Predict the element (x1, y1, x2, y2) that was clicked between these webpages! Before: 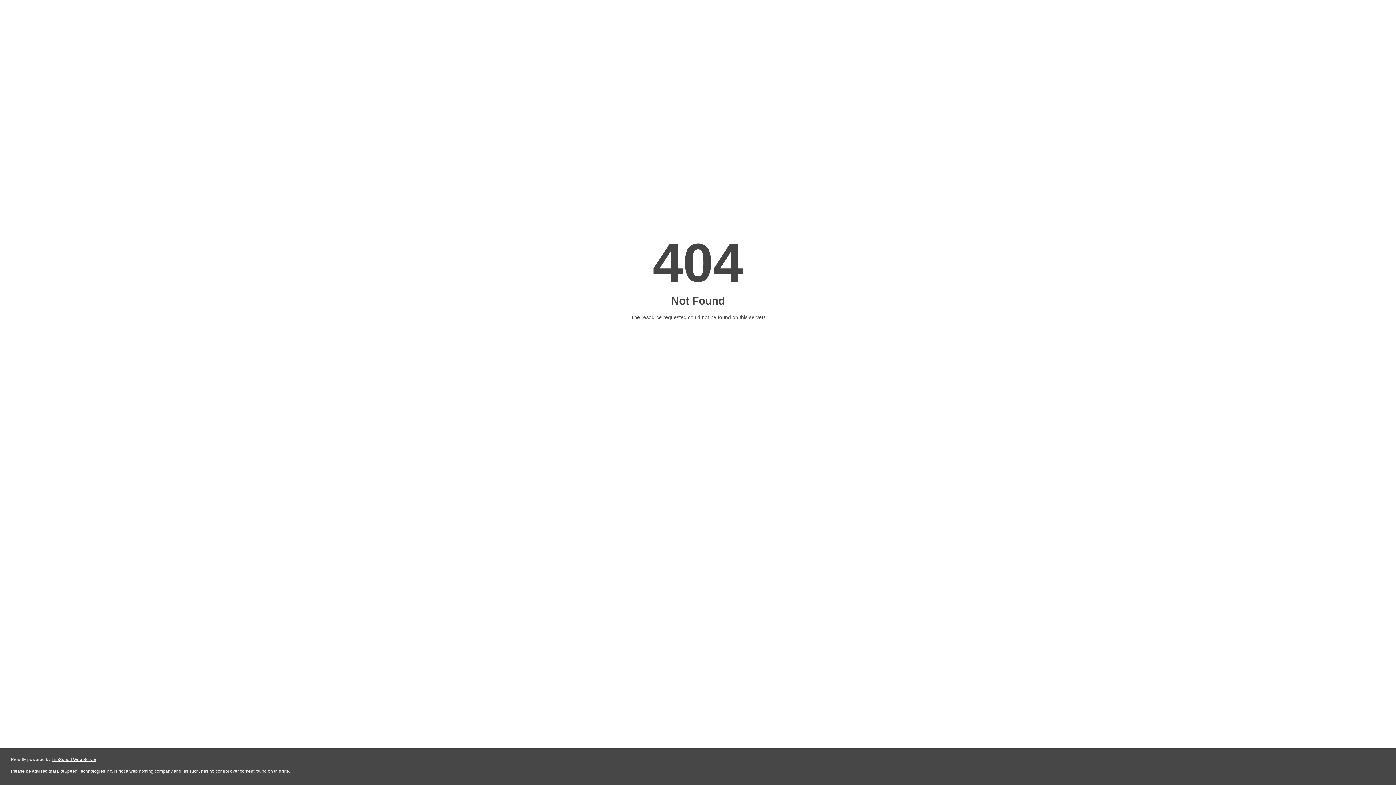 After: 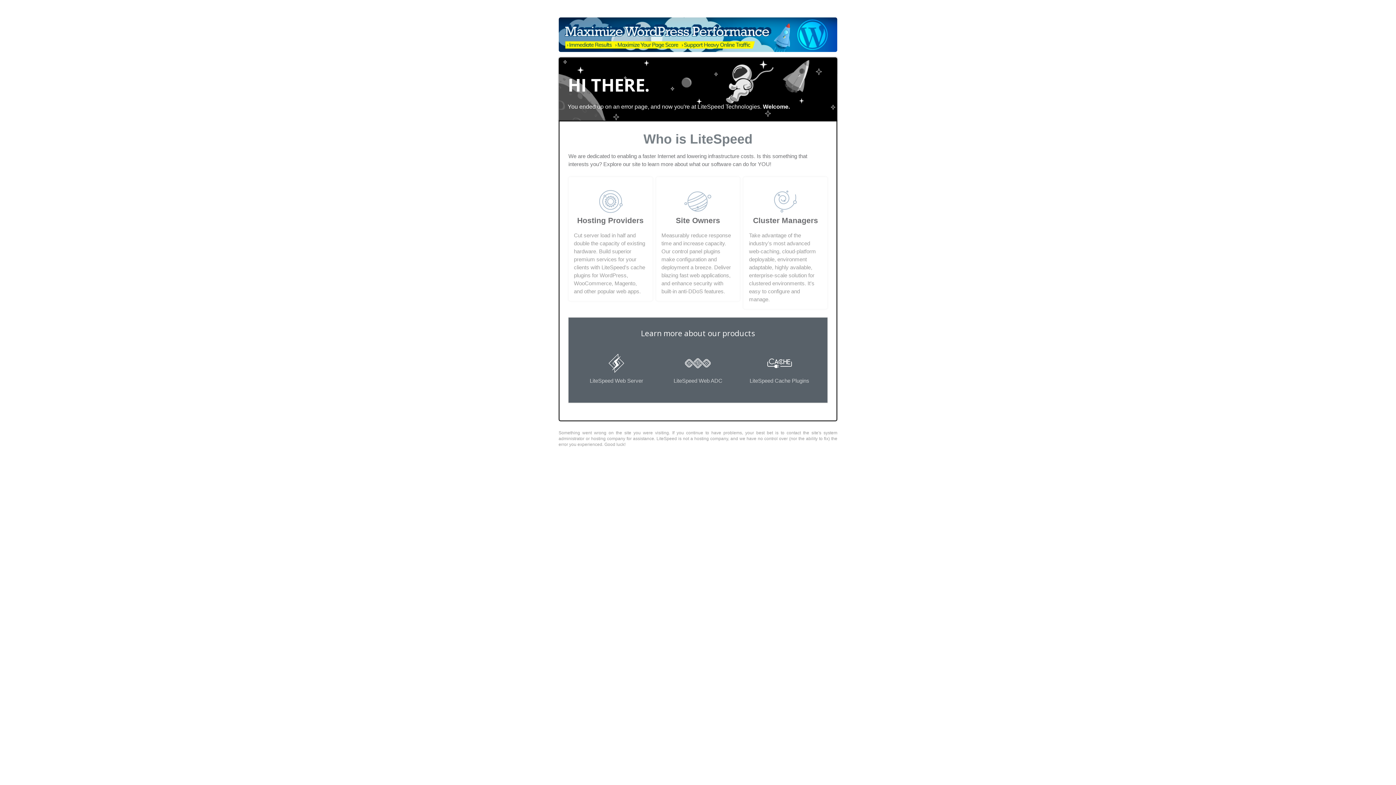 Action: bbox: (51, 757, 96, 762) label: LiteSpeed Web Server